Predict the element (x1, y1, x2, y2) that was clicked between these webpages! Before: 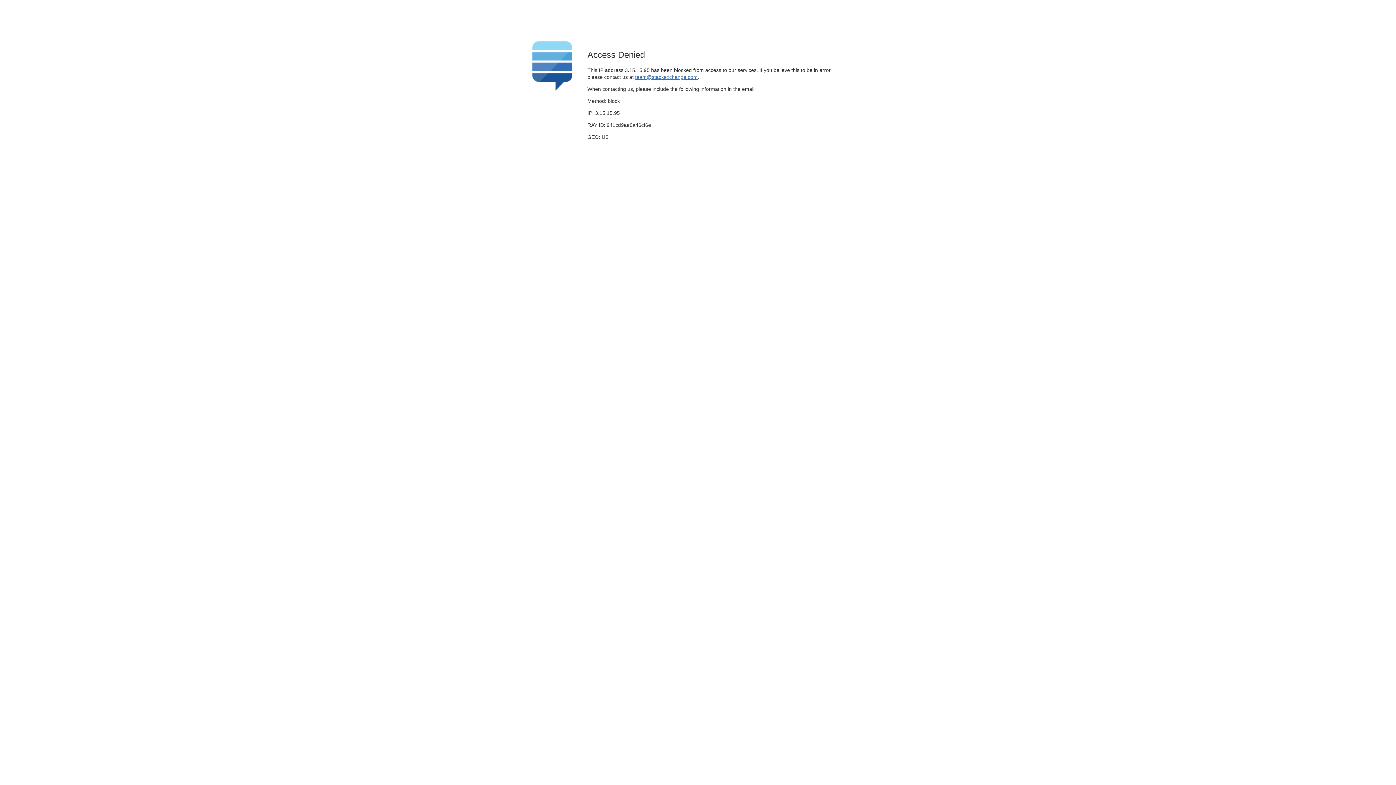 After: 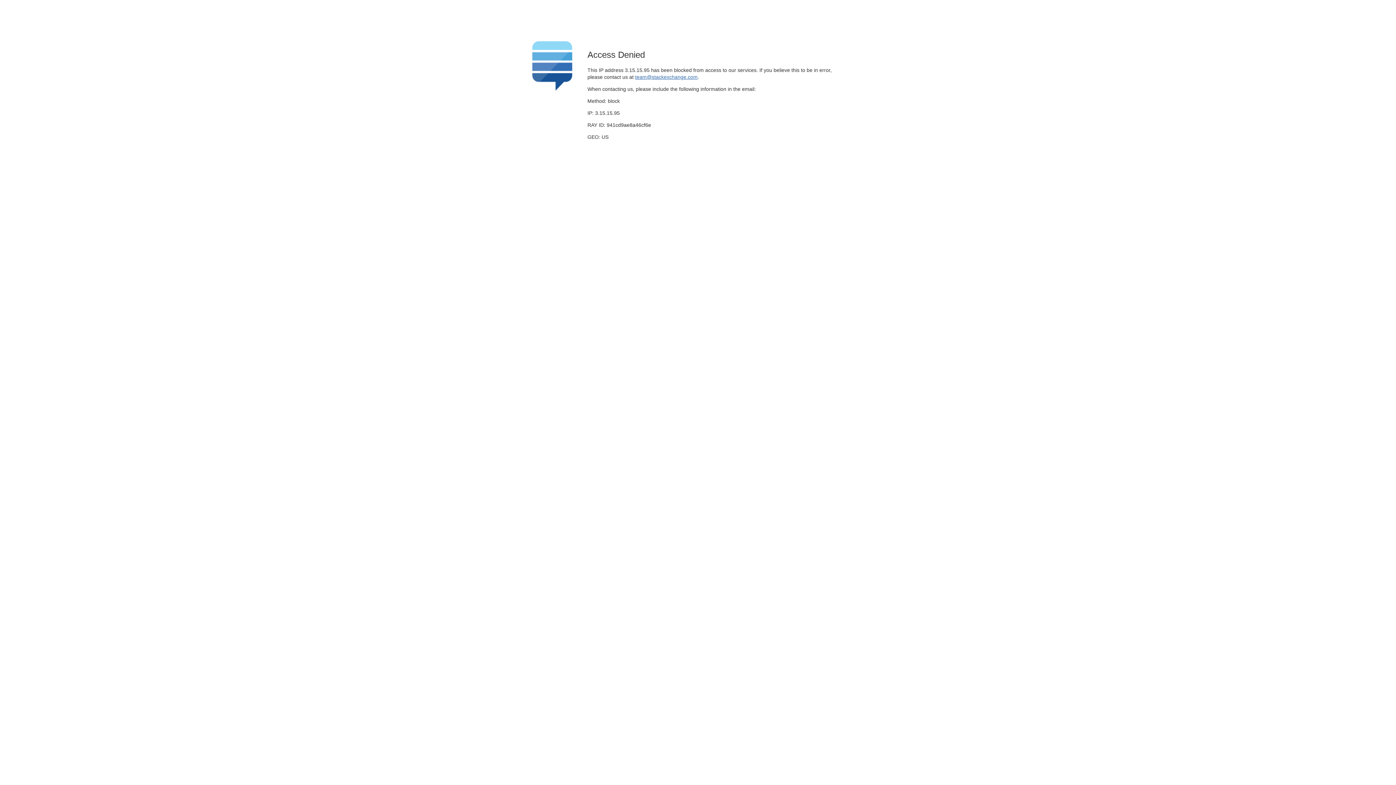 Action: label: team@stackexchange.com bbox: (635, 74, 697, 79)